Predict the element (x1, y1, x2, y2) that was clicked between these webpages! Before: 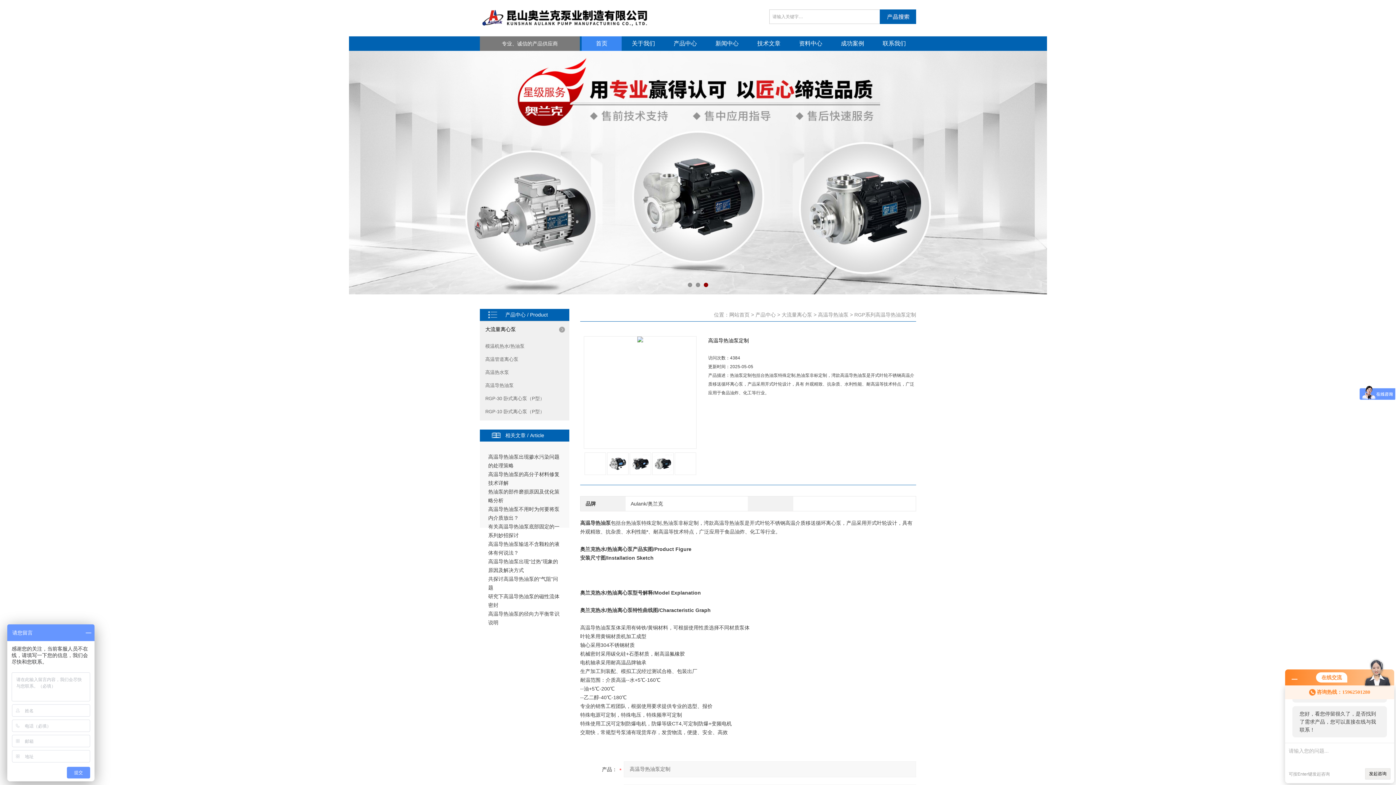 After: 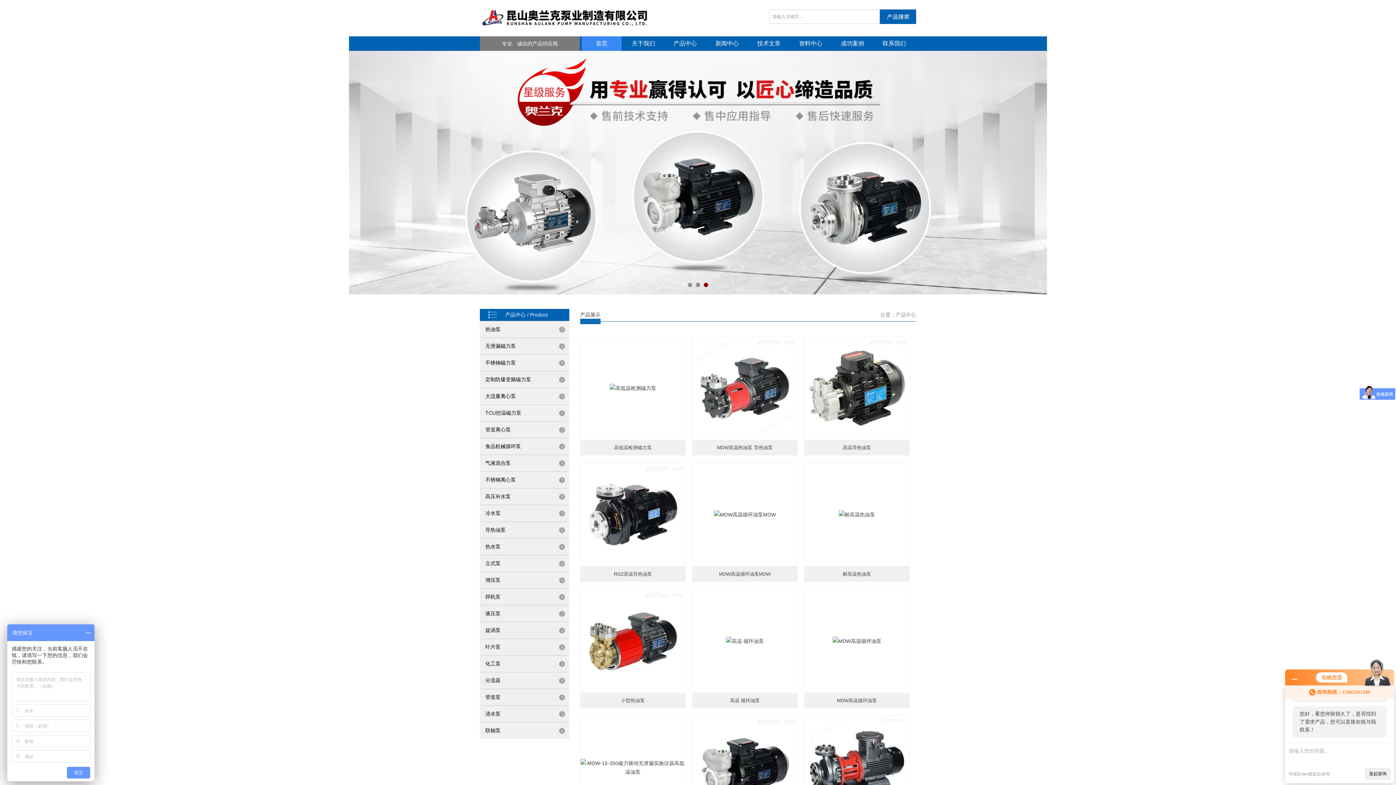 Action: label: 产品中心 bbox: (755, 312, 776, 317)